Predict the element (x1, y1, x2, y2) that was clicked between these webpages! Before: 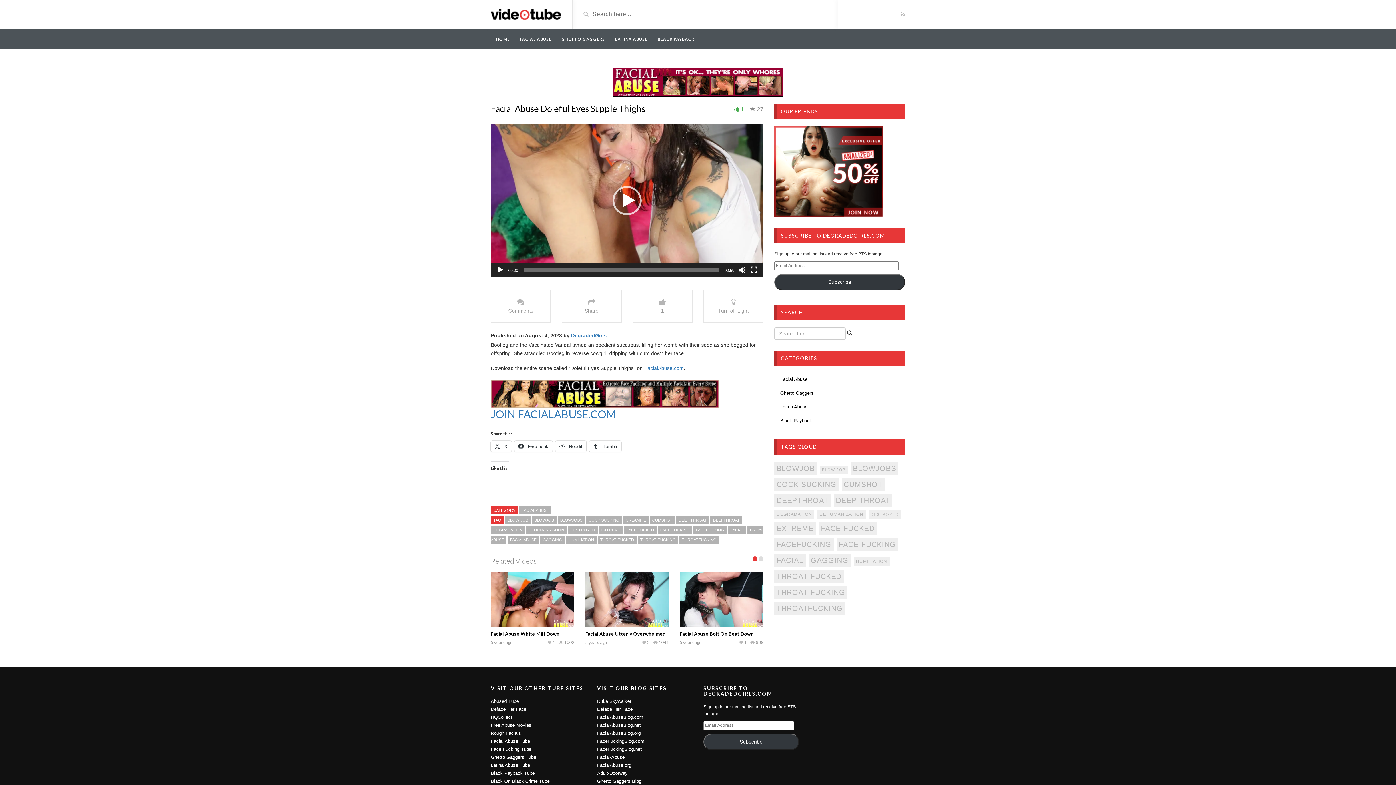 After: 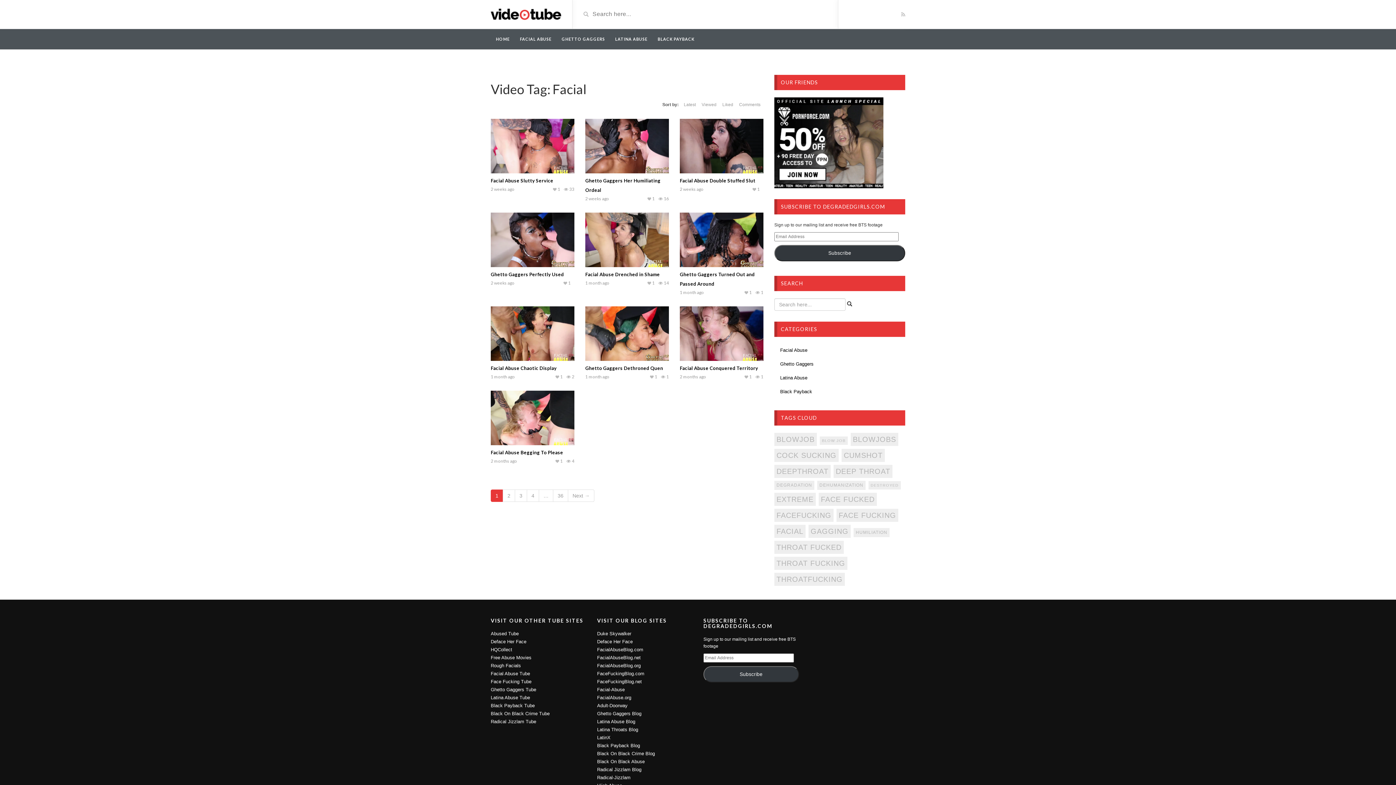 Action: bbox: (728, 526, 746, 534) label: FACIAL